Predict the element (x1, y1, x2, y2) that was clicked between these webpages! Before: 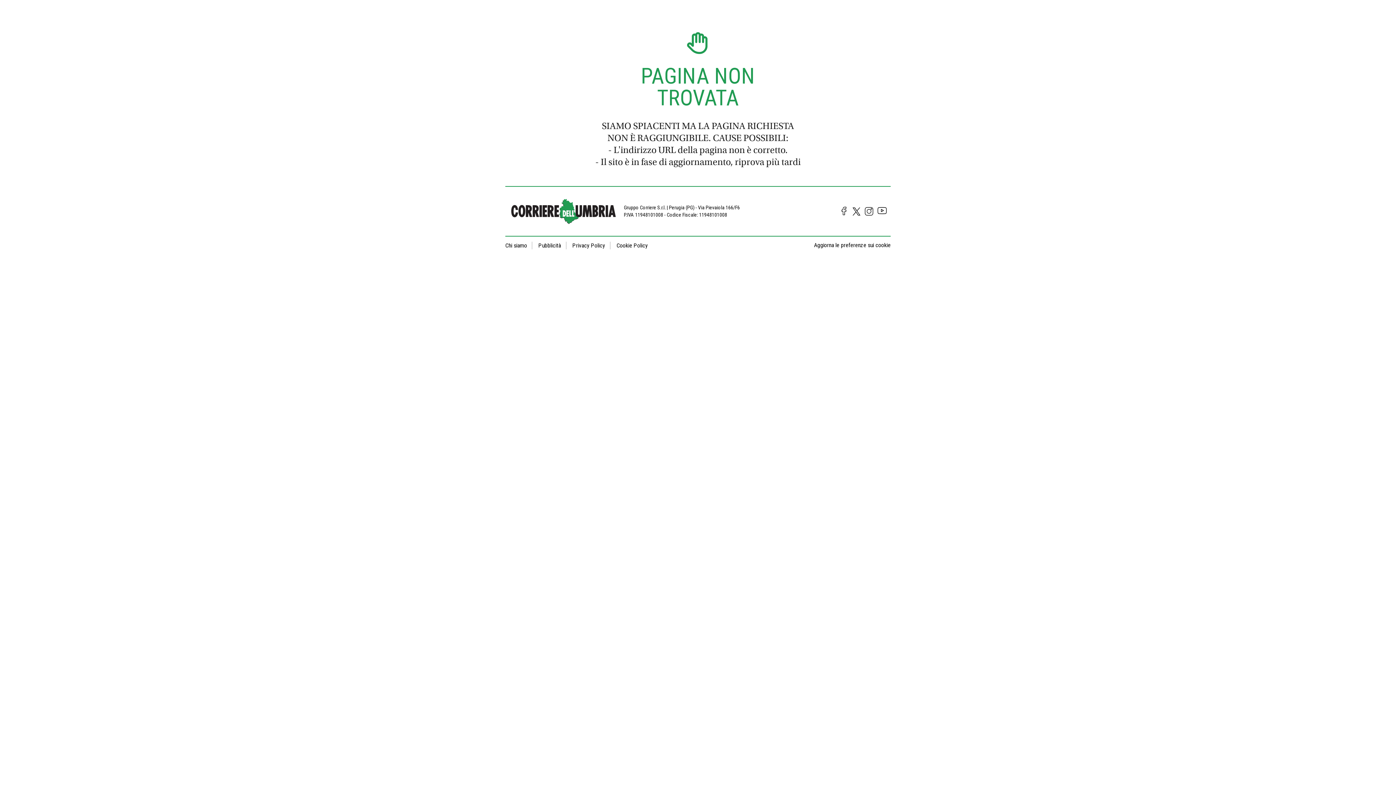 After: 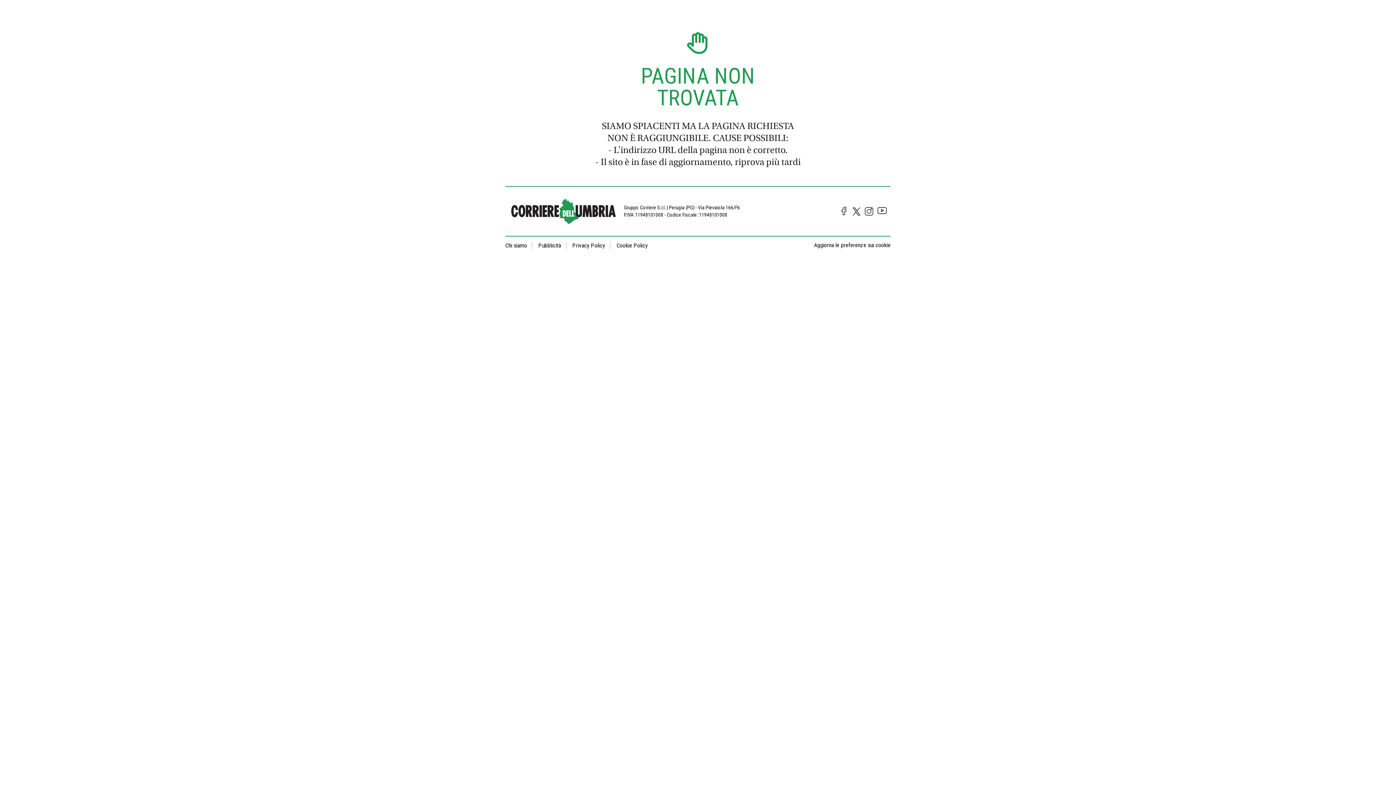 Action: bbox: (865, 208, 873, 217)